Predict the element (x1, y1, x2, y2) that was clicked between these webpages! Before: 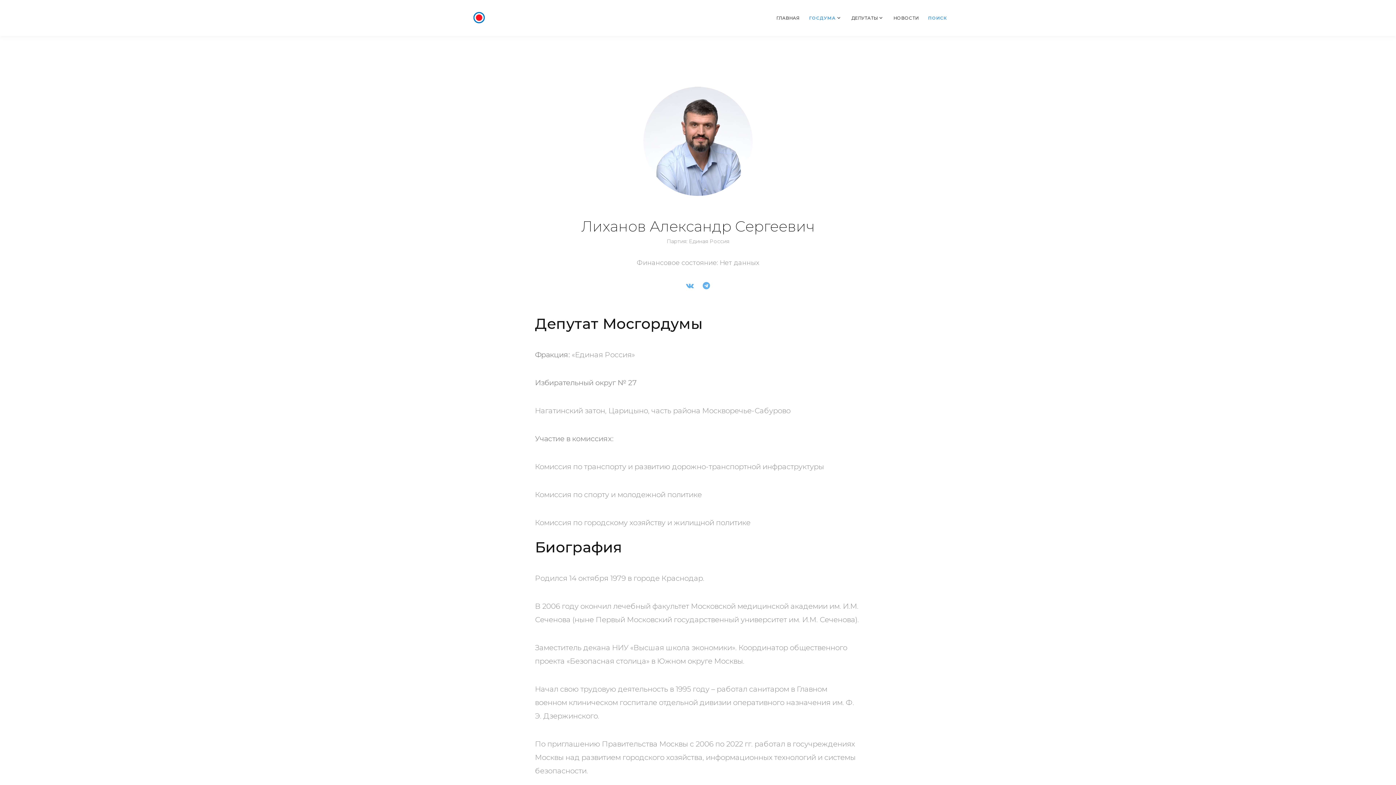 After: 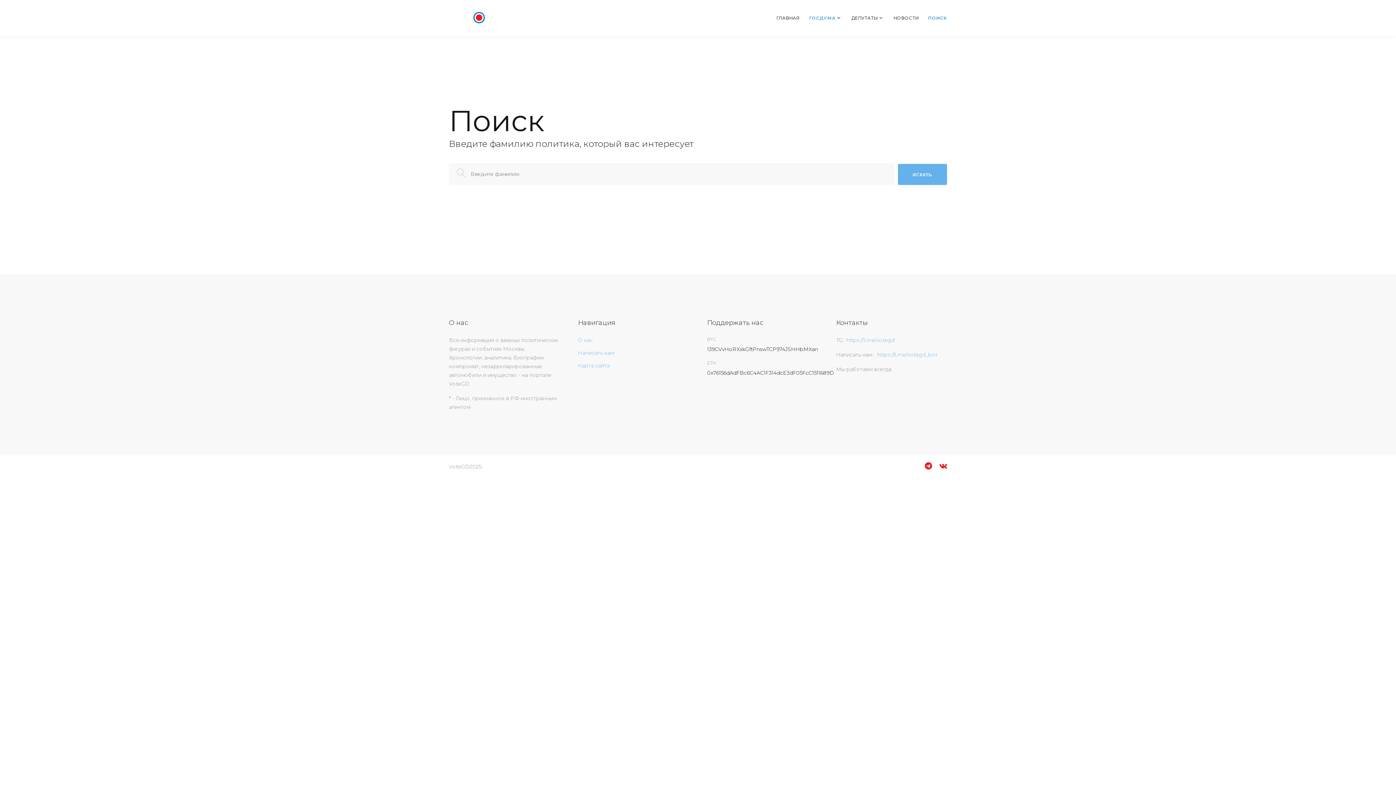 Action: label: ПОИСК bbox: (928, 15, 947, 20)